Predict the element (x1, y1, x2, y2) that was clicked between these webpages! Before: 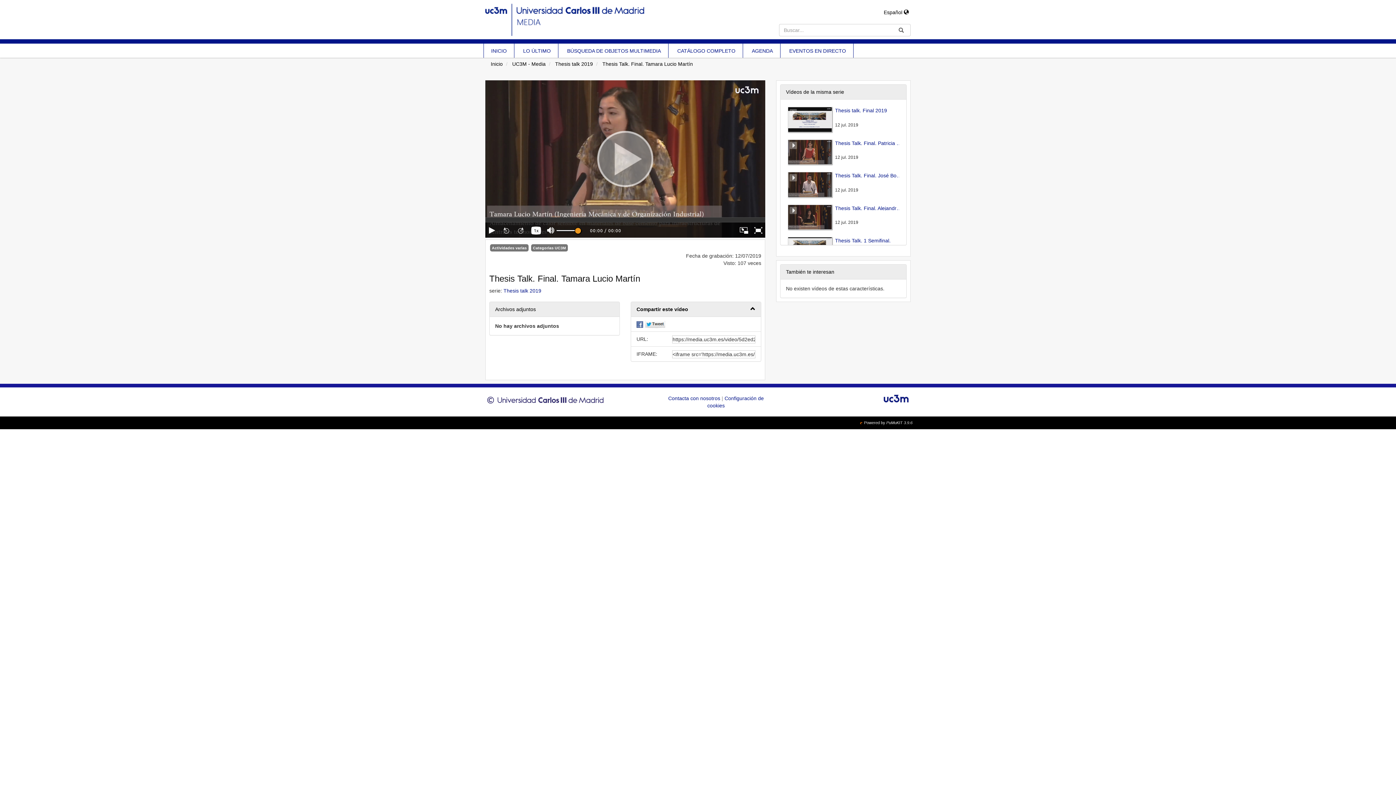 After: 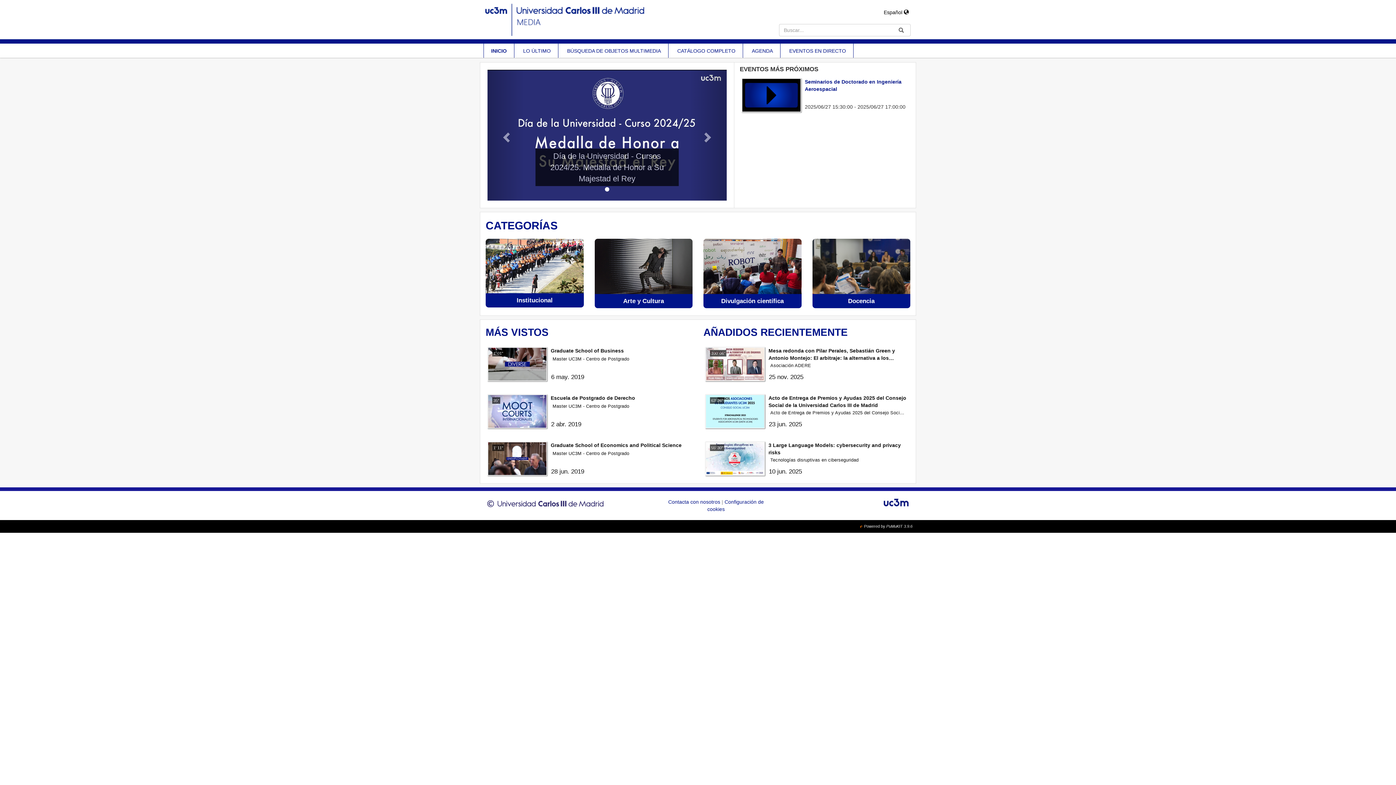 Action: bbox: (490, 61, 502, 66) label: Inicio